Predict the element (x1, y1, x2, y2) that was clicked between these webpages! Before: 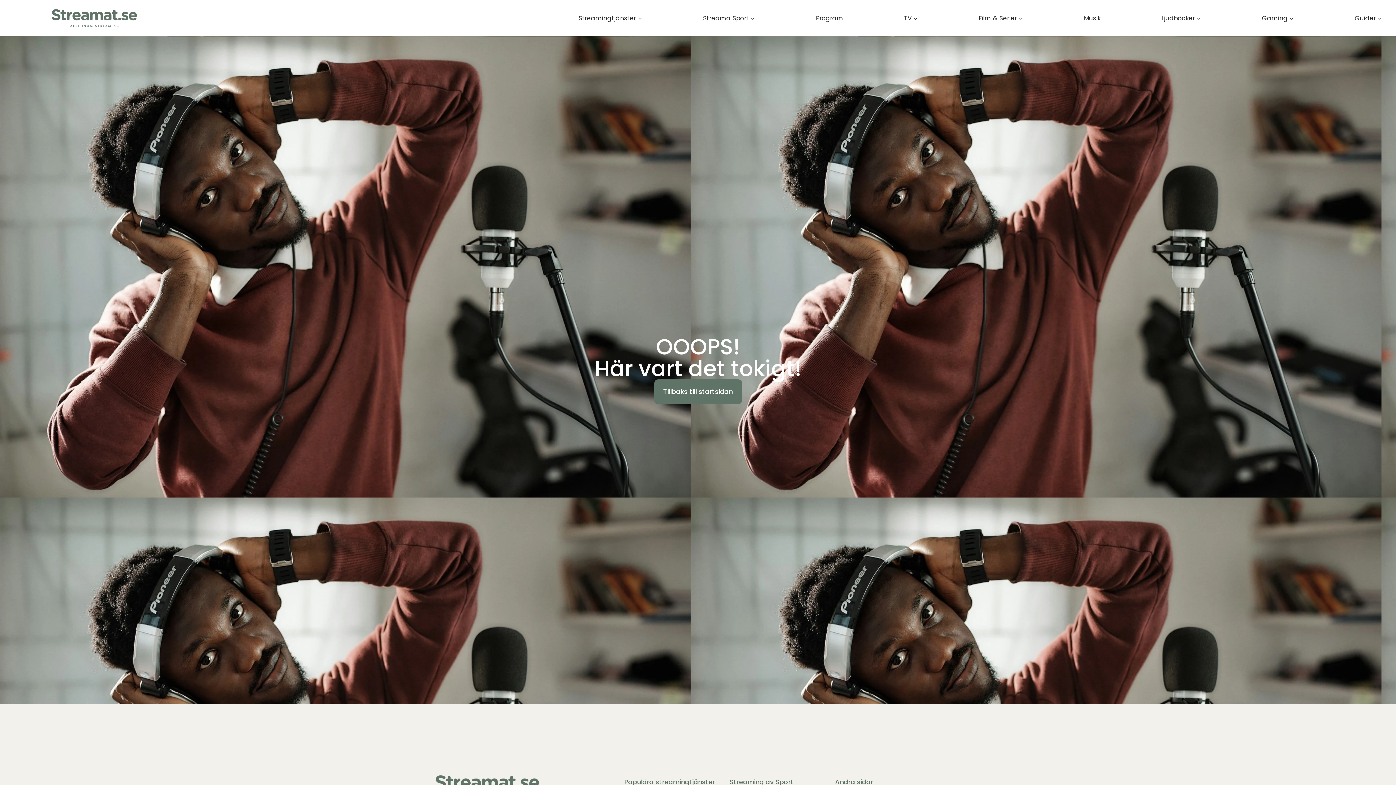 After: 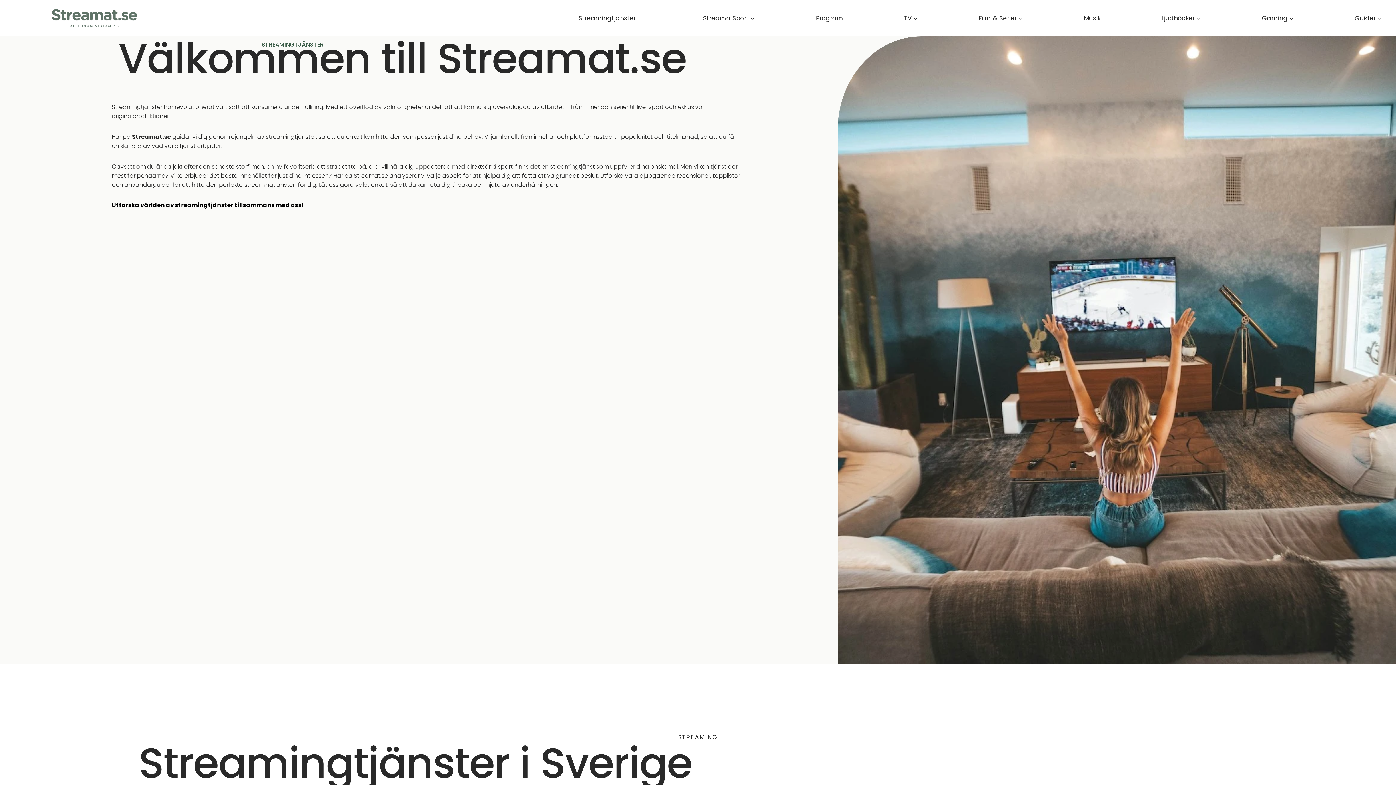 Action: bbox: (50, 7, 138, 28)